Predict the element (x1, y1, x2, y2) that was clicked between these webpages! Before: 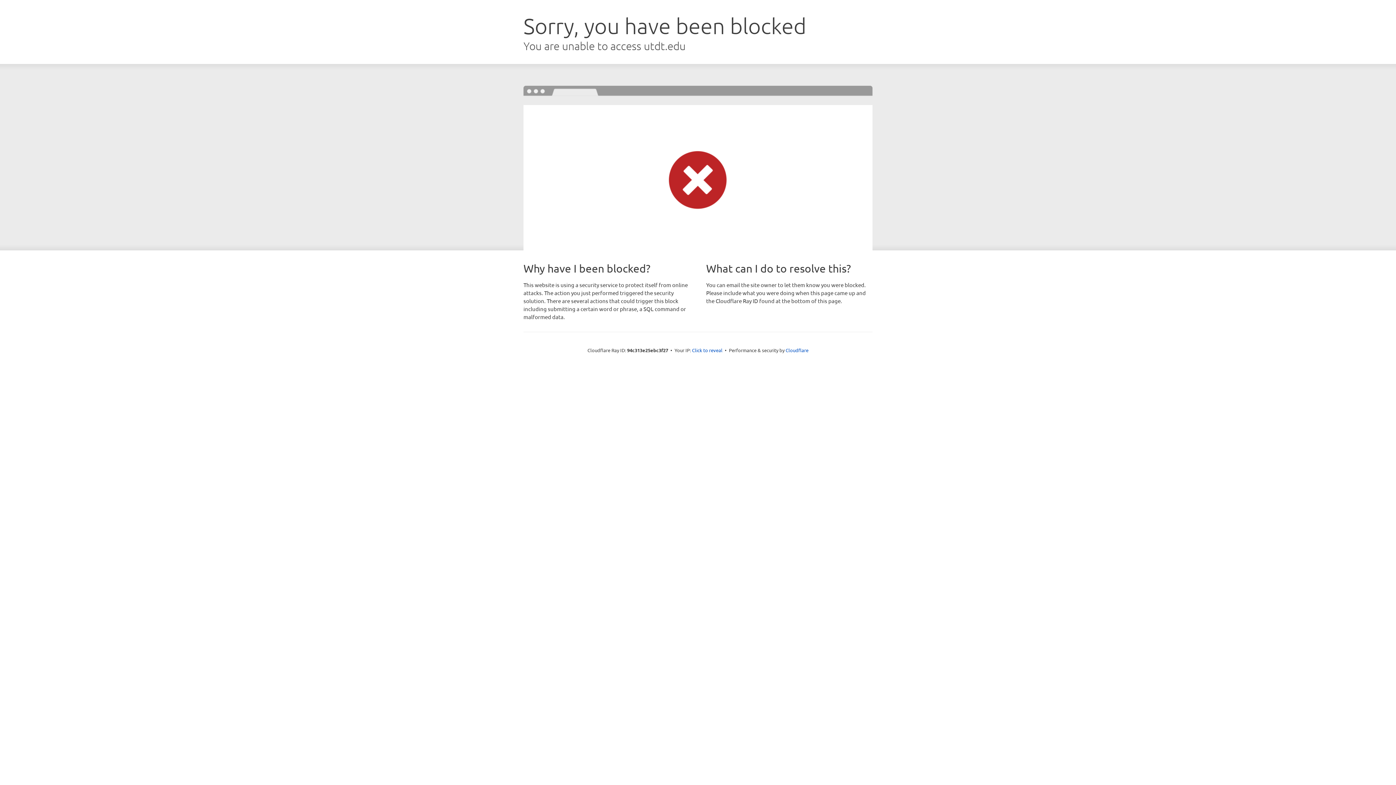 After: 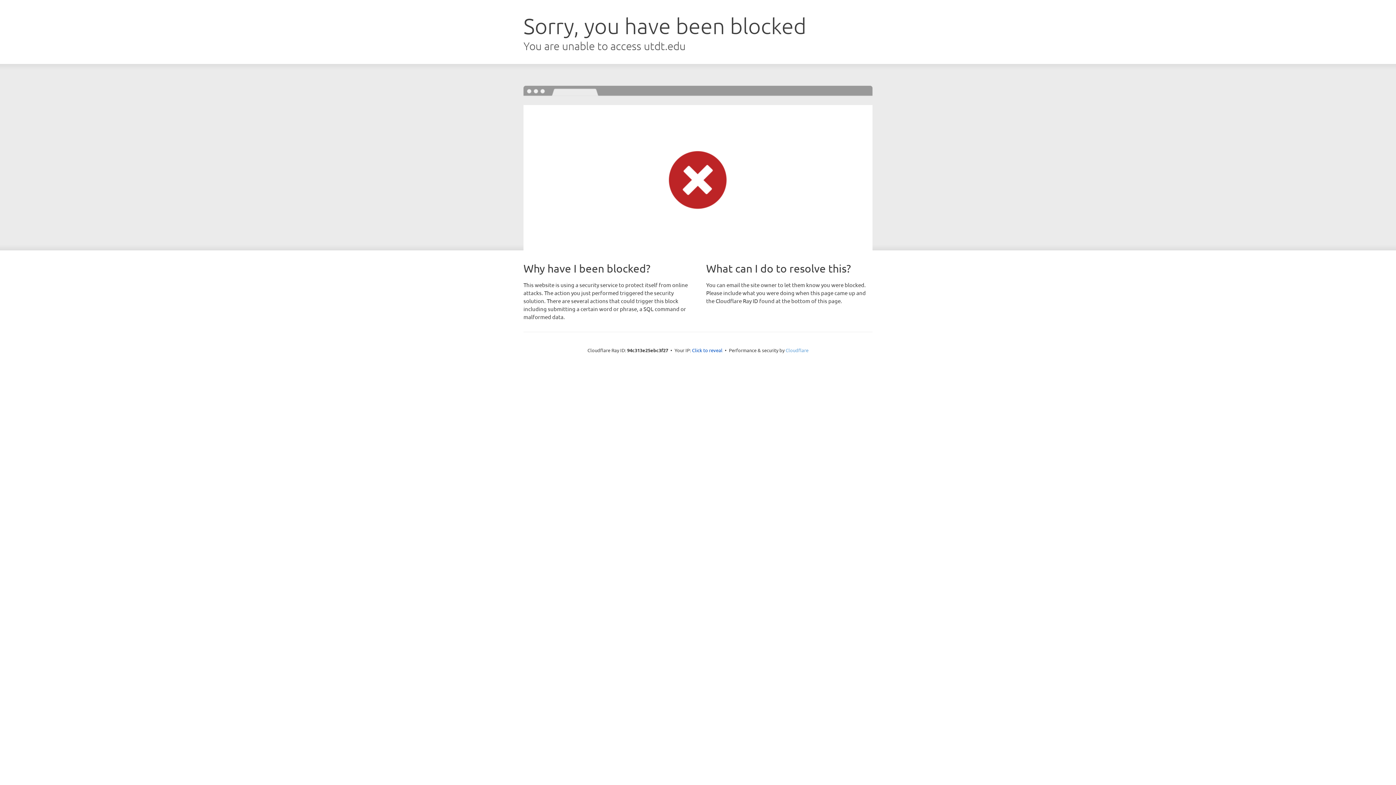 Action: label: Cloudflare bbox: (785, 347, 808, 353)